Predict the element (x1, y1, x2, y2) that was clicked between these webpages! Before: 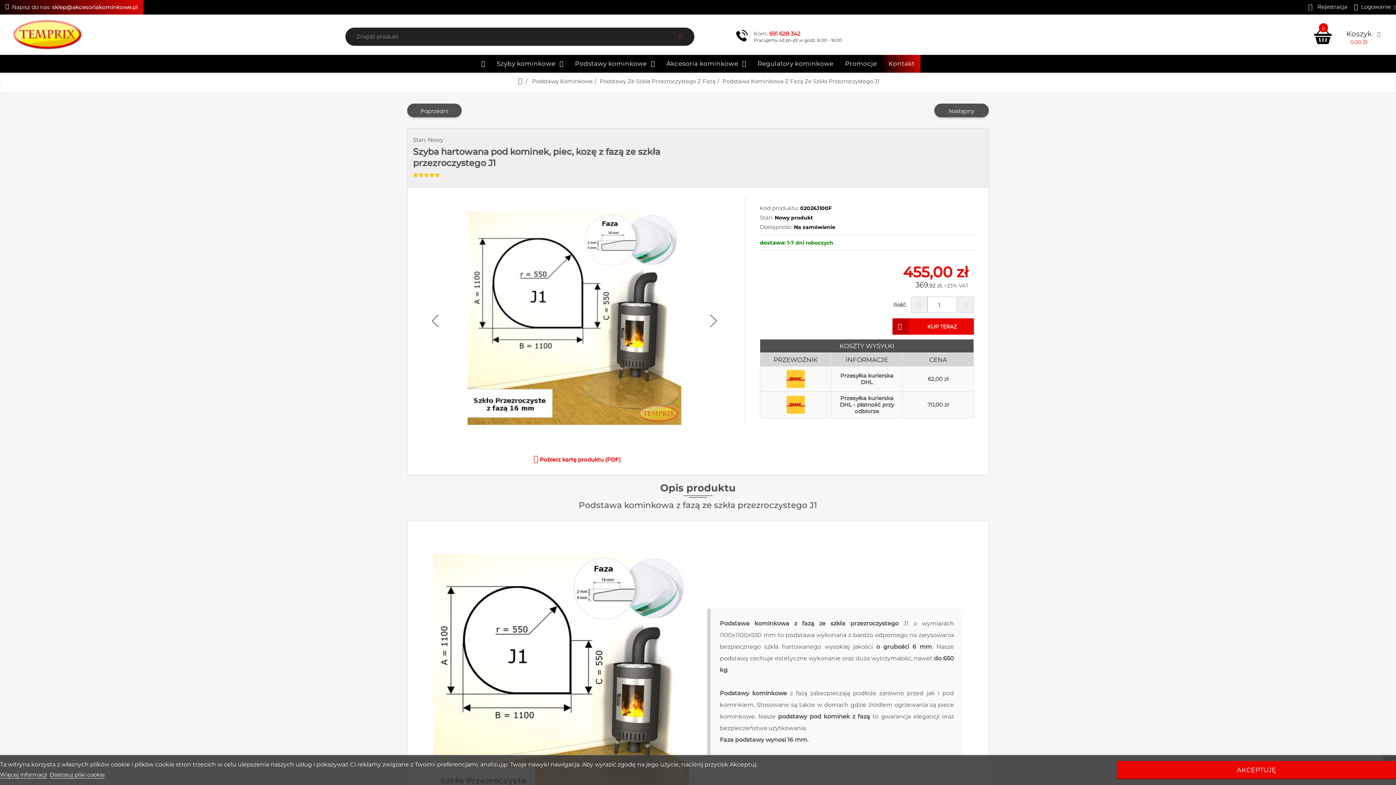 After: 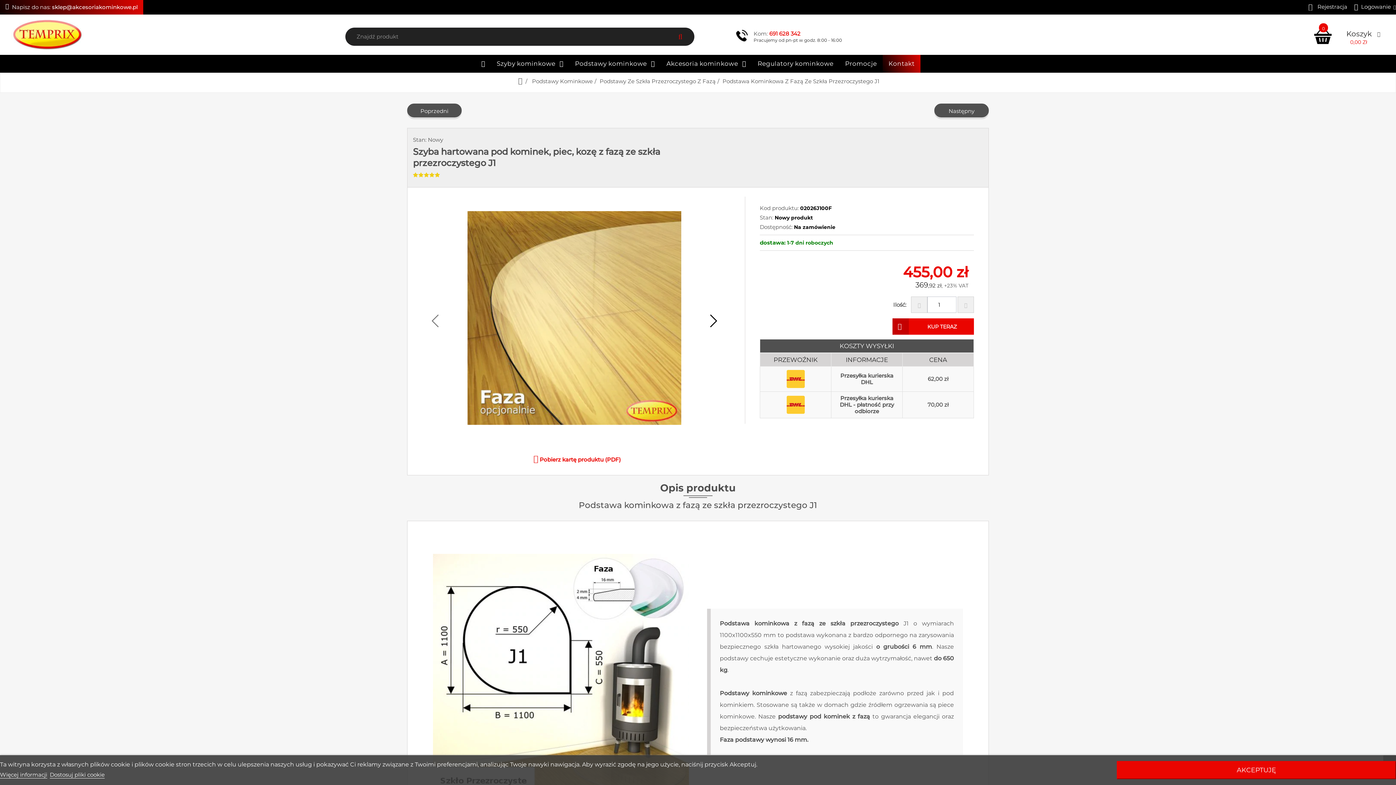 Action: bbox: (707, 312, 719, 329)